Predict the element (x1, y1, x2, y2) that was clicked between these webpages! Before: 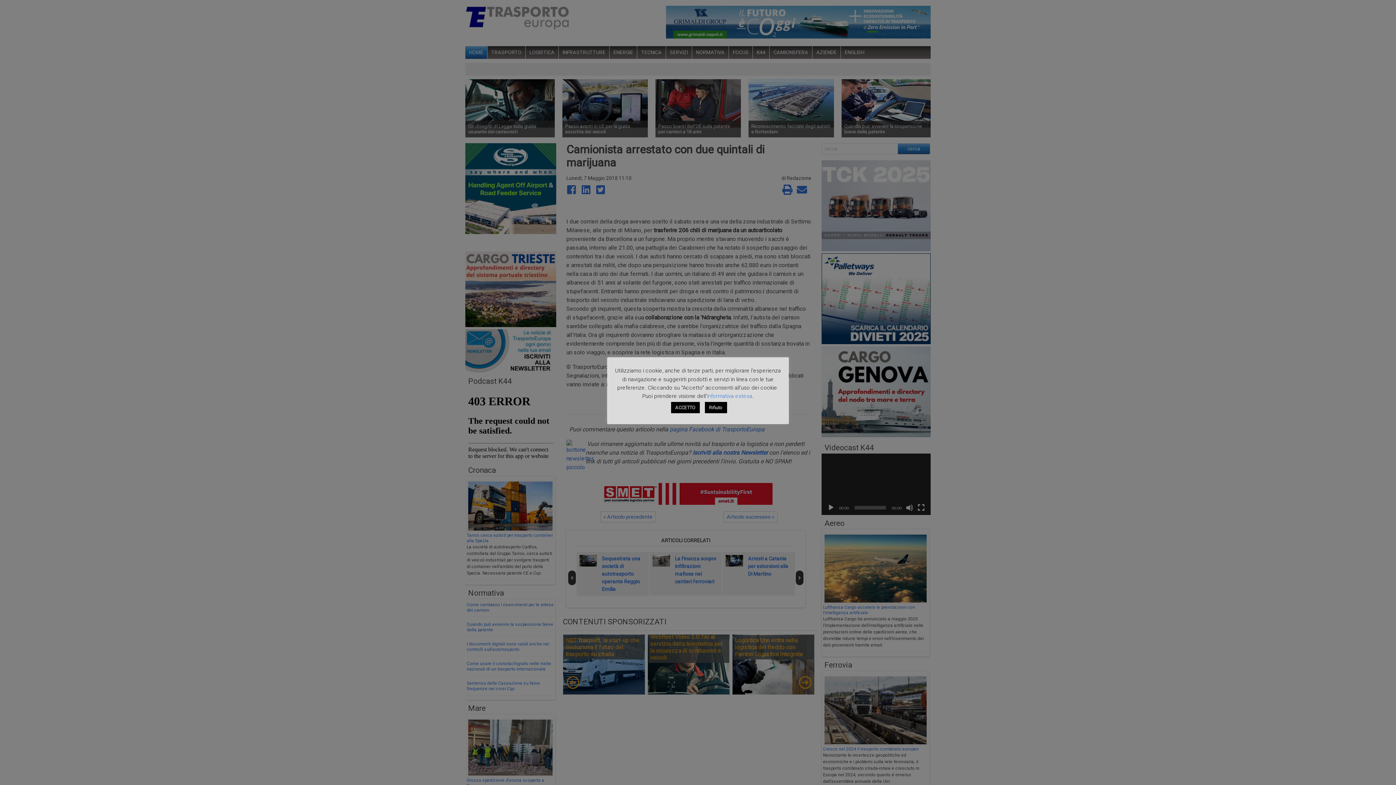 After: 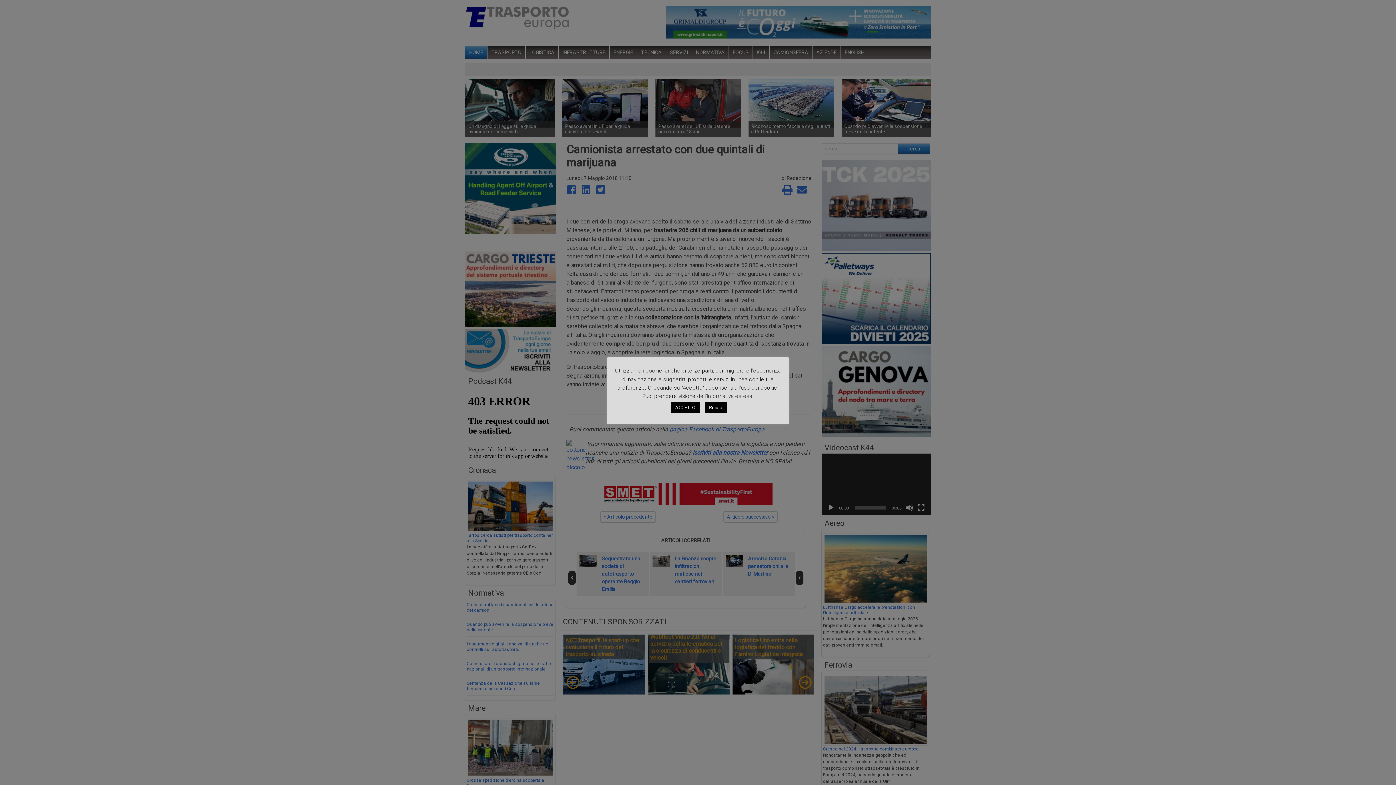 Action: bbox: (707, 392, 752, 399) label: Informativa estesa